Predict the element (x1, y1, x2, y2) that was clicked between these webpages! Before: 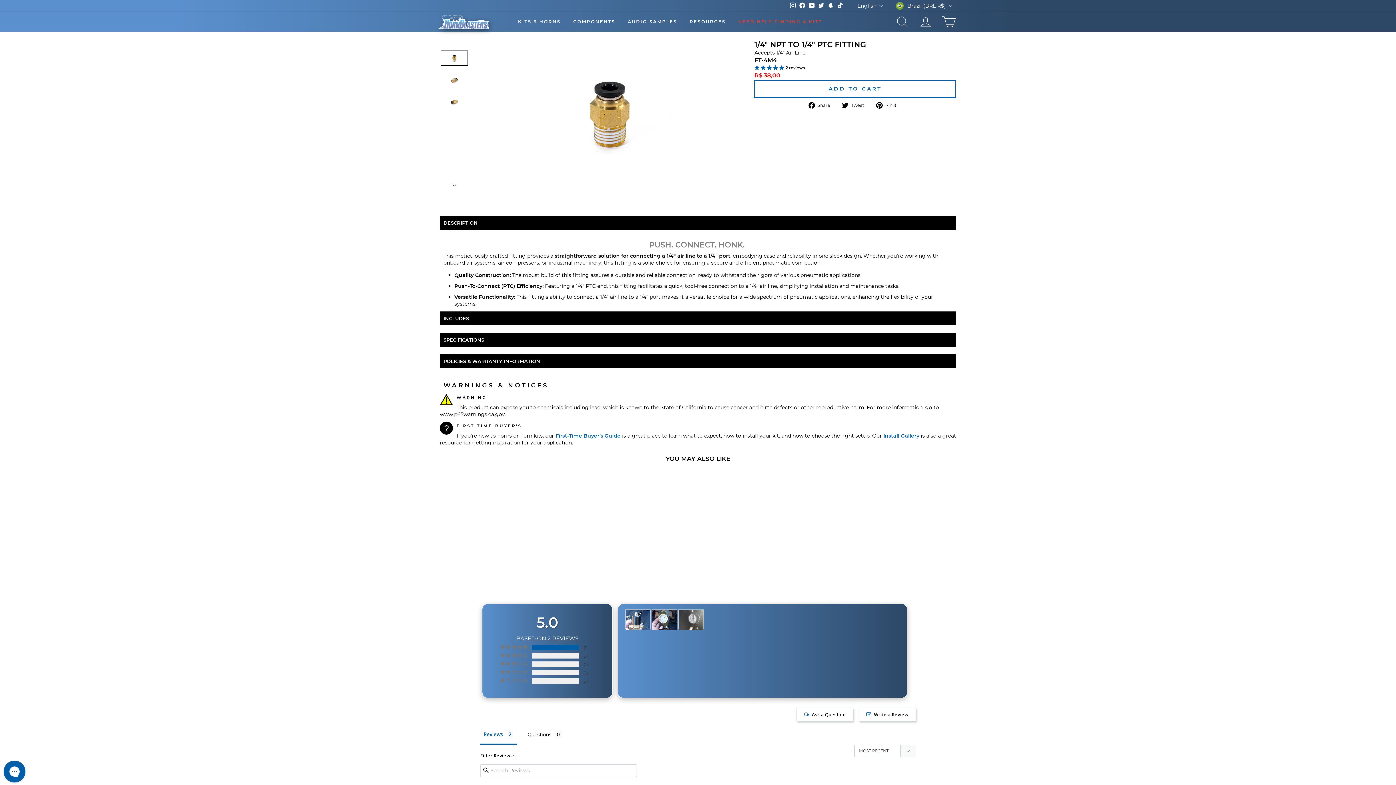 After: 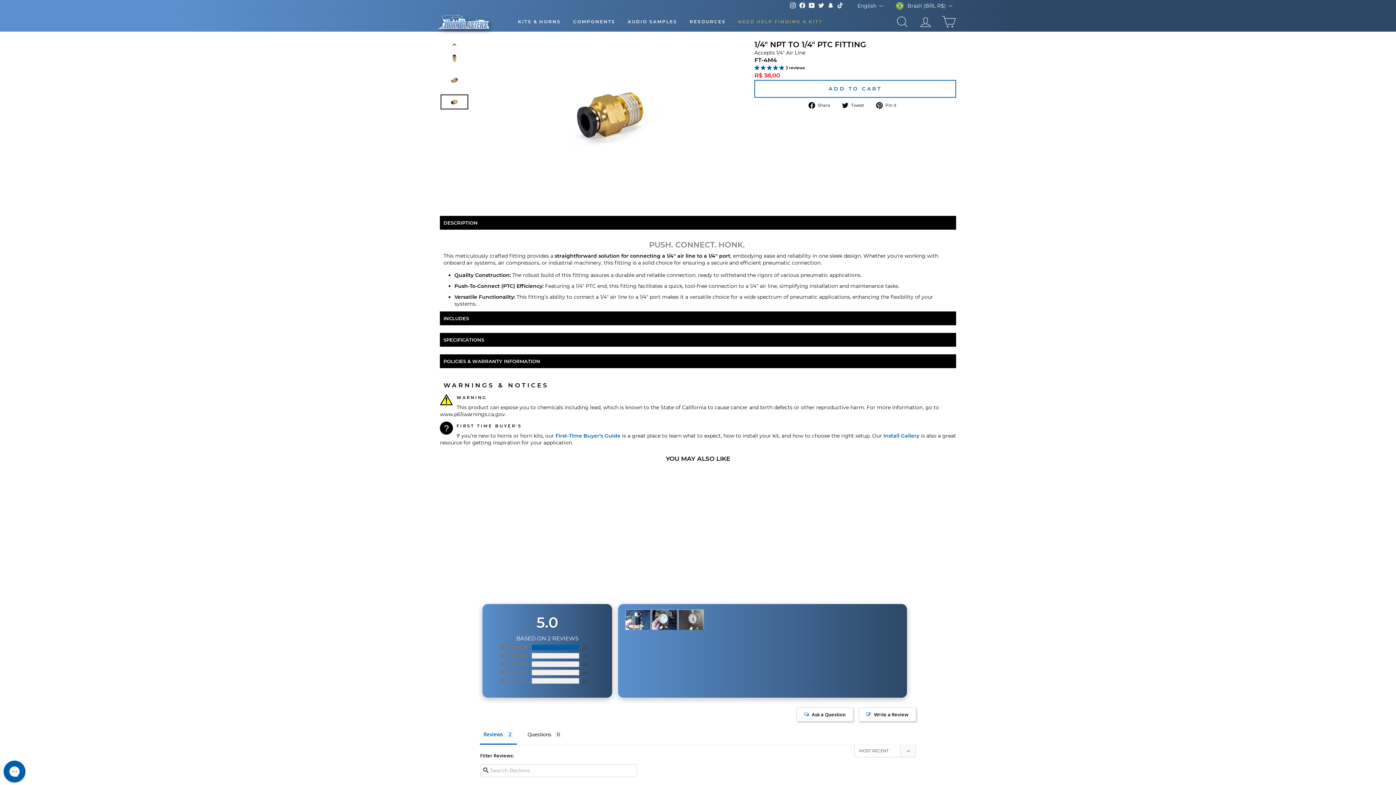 Action: bbox: (440, 94, 468, 109)